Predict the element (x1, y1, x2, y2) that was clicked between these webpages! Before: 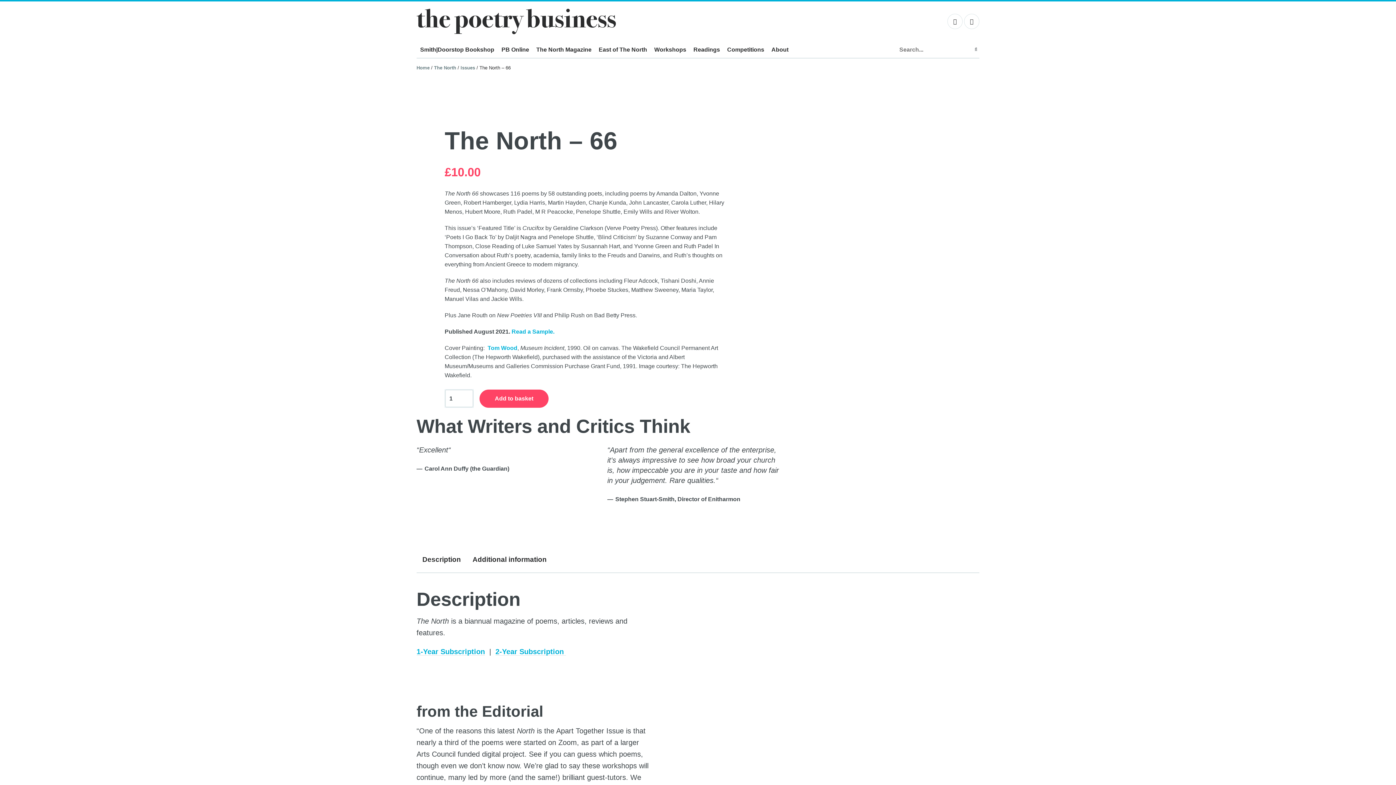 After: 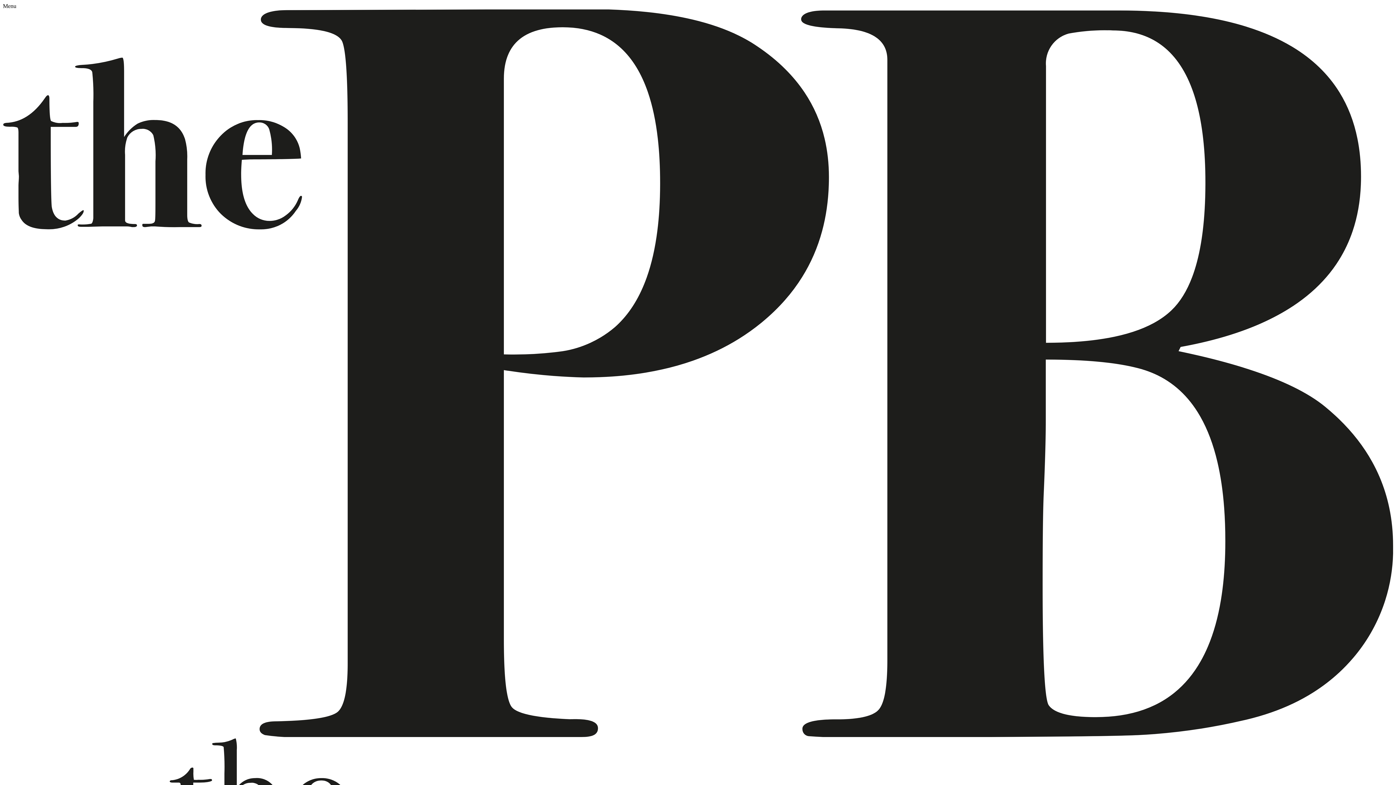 Action: label: 1-Year Subscription bbox: (416, 647, 485, 655)